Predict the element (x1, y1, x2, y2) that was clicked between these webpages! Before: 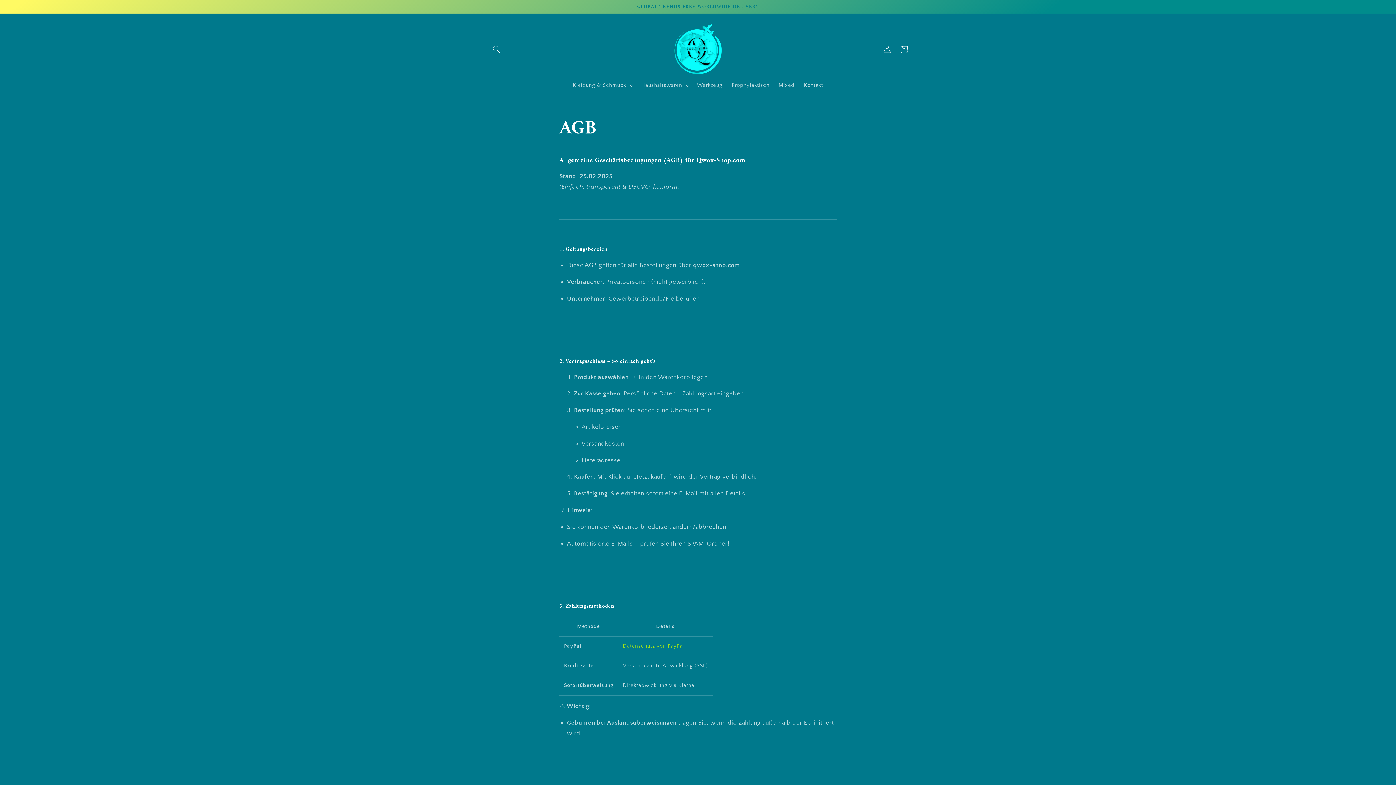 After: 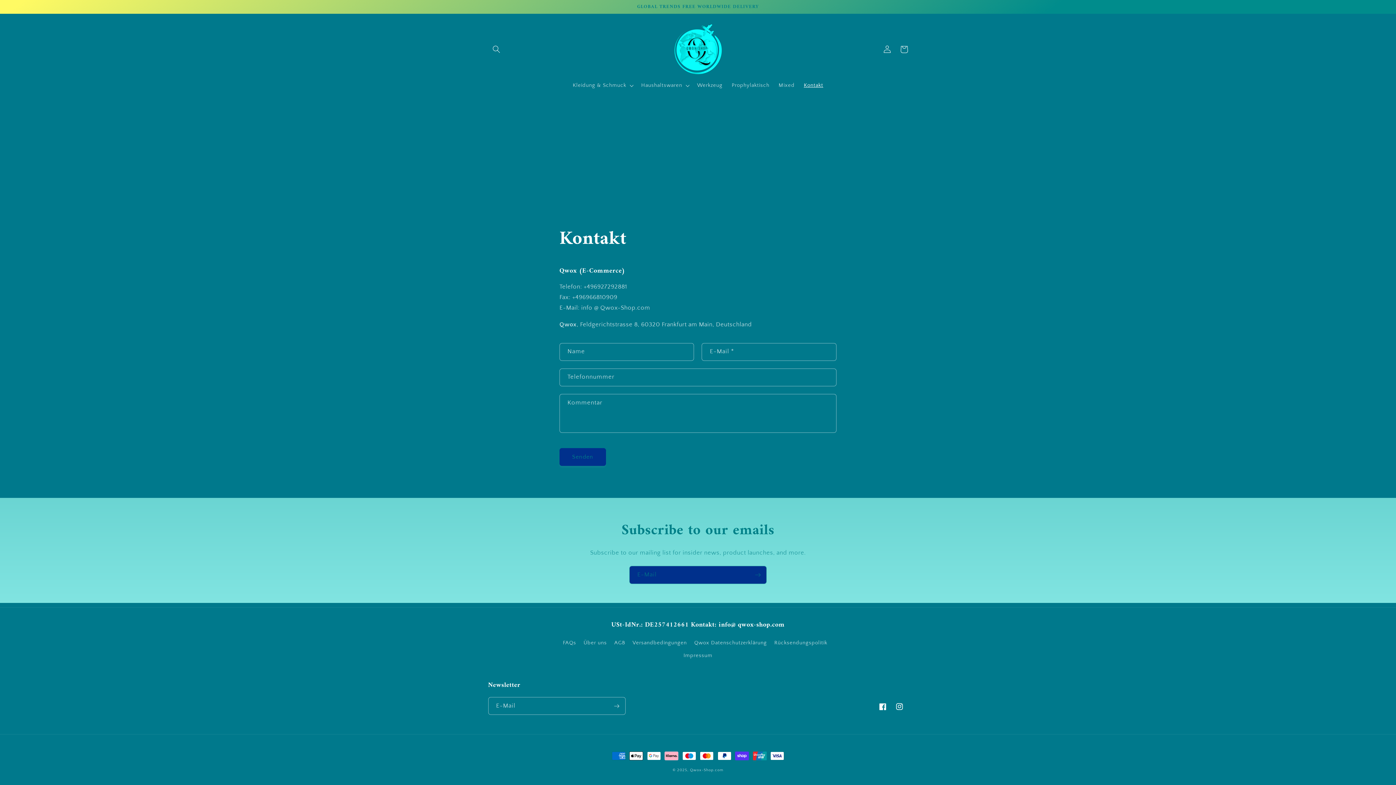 Action: label: Kontakt bbox: (799, 77, 828, 93)